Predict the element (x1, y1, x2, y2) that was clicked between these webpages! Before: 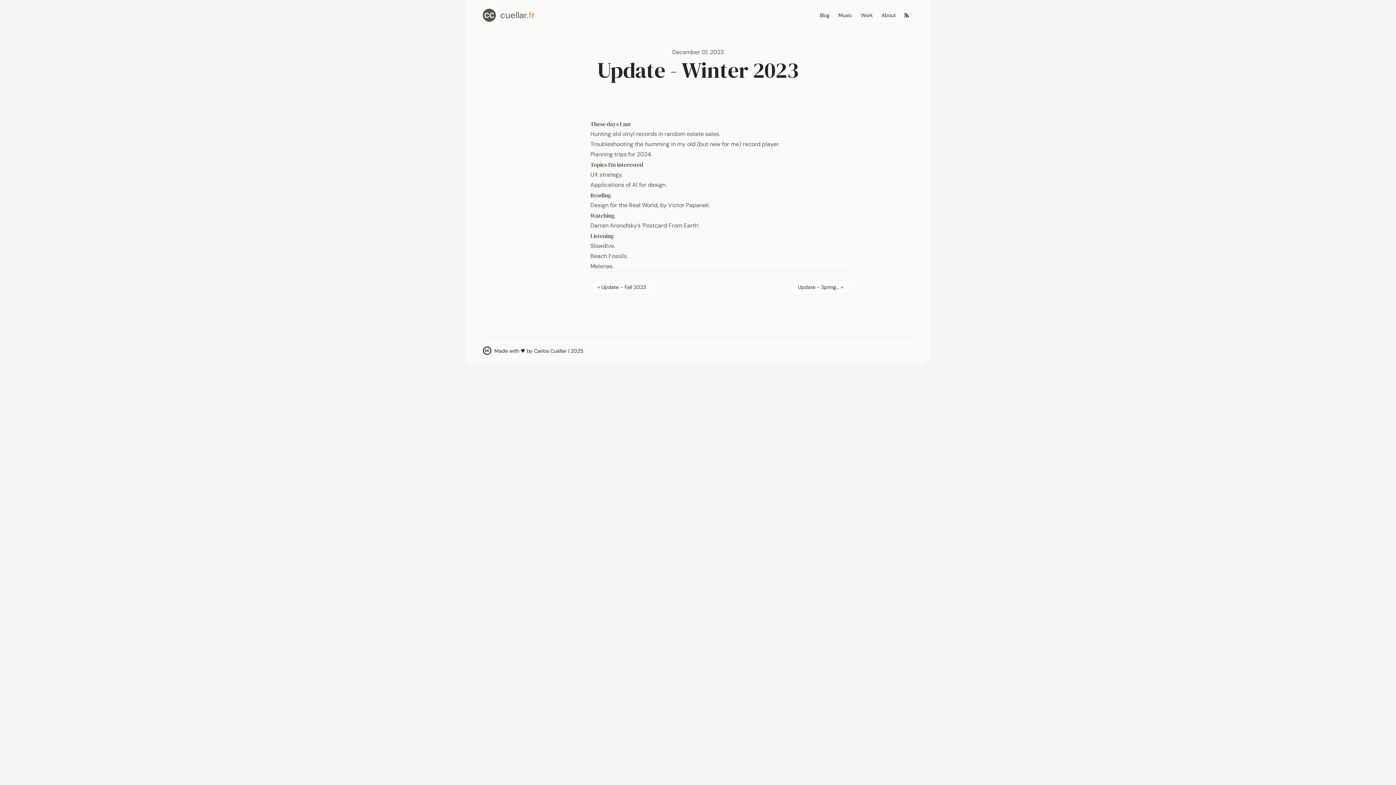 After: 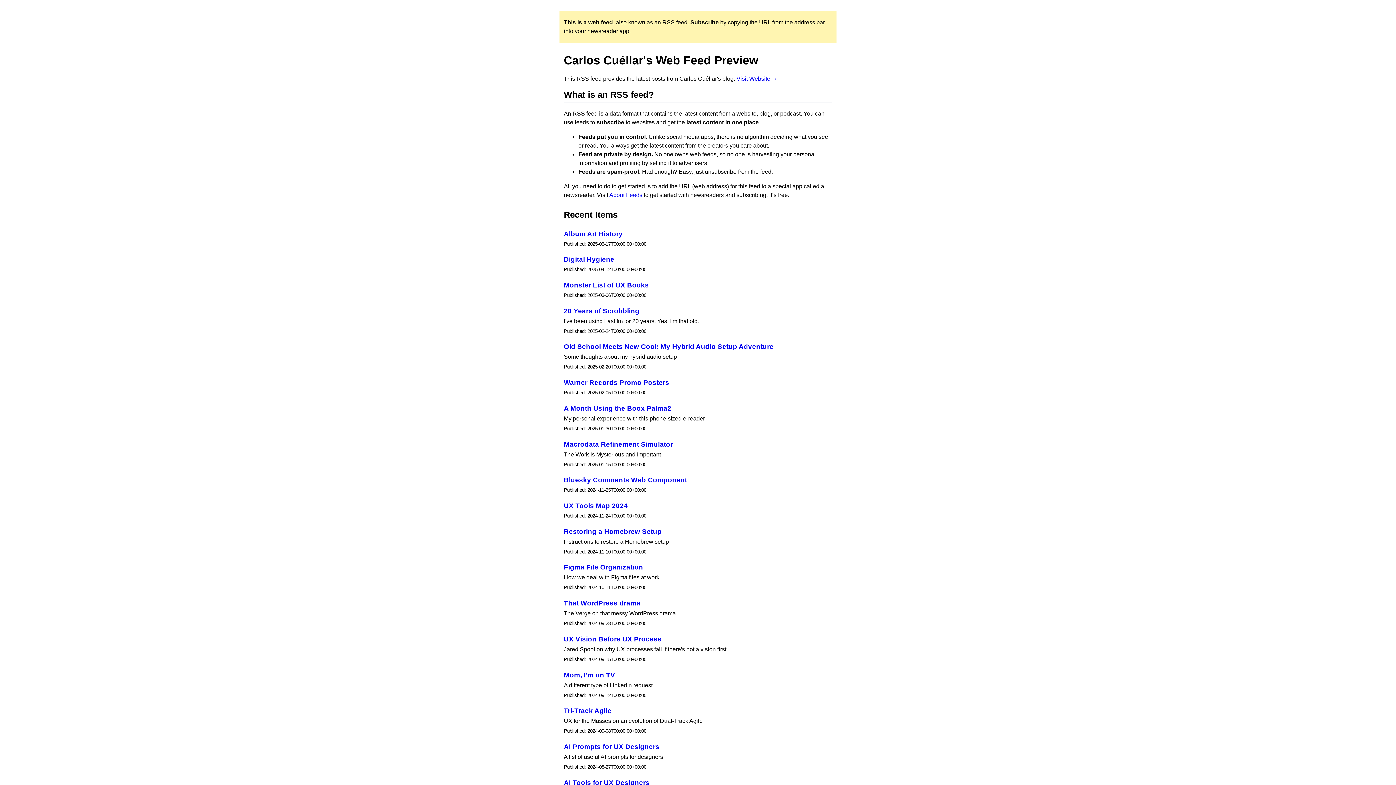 Action: bbox: (901, 8, 912, 21)